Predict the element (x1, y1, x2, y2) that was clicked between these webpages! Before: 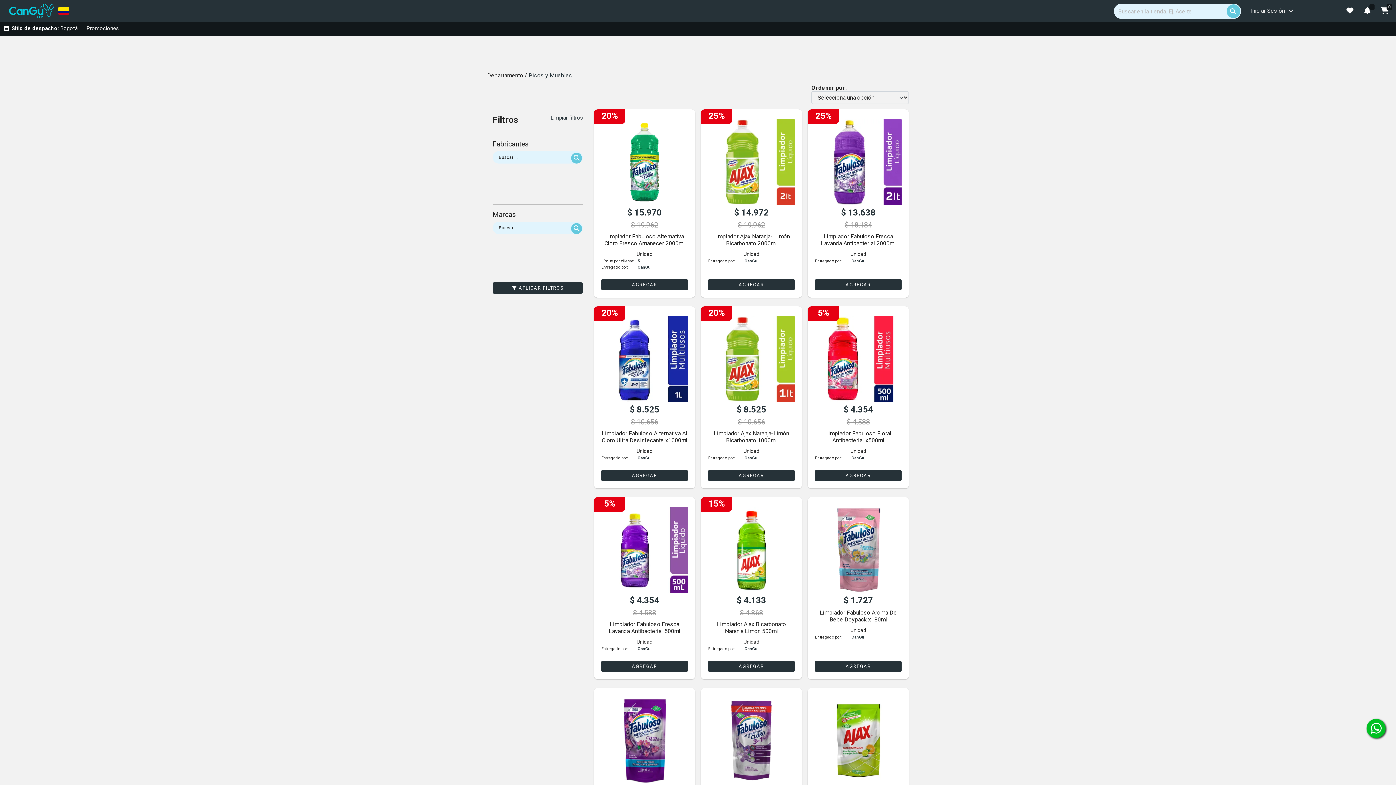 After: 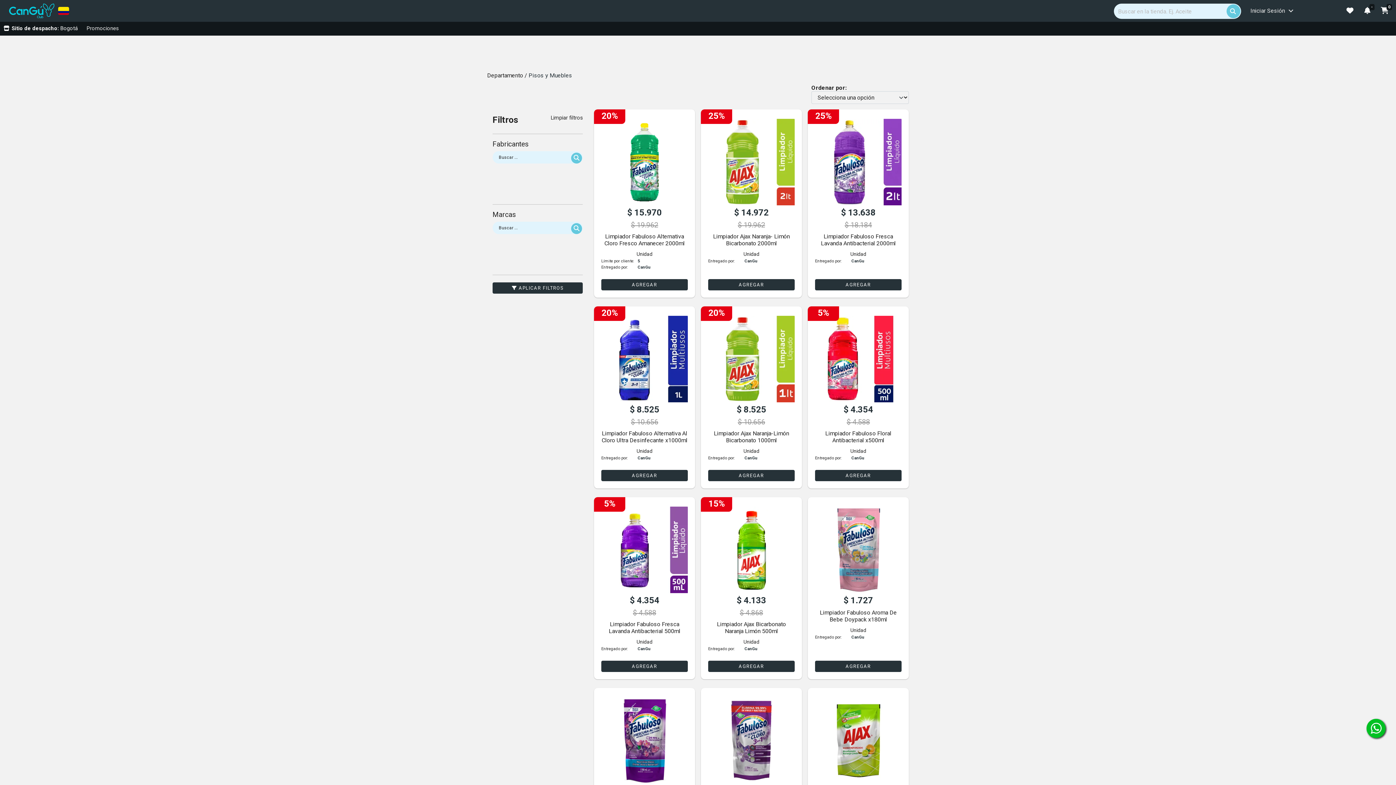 Action: bbox: (550, 114, 582, 128) label: Limpiar filtros